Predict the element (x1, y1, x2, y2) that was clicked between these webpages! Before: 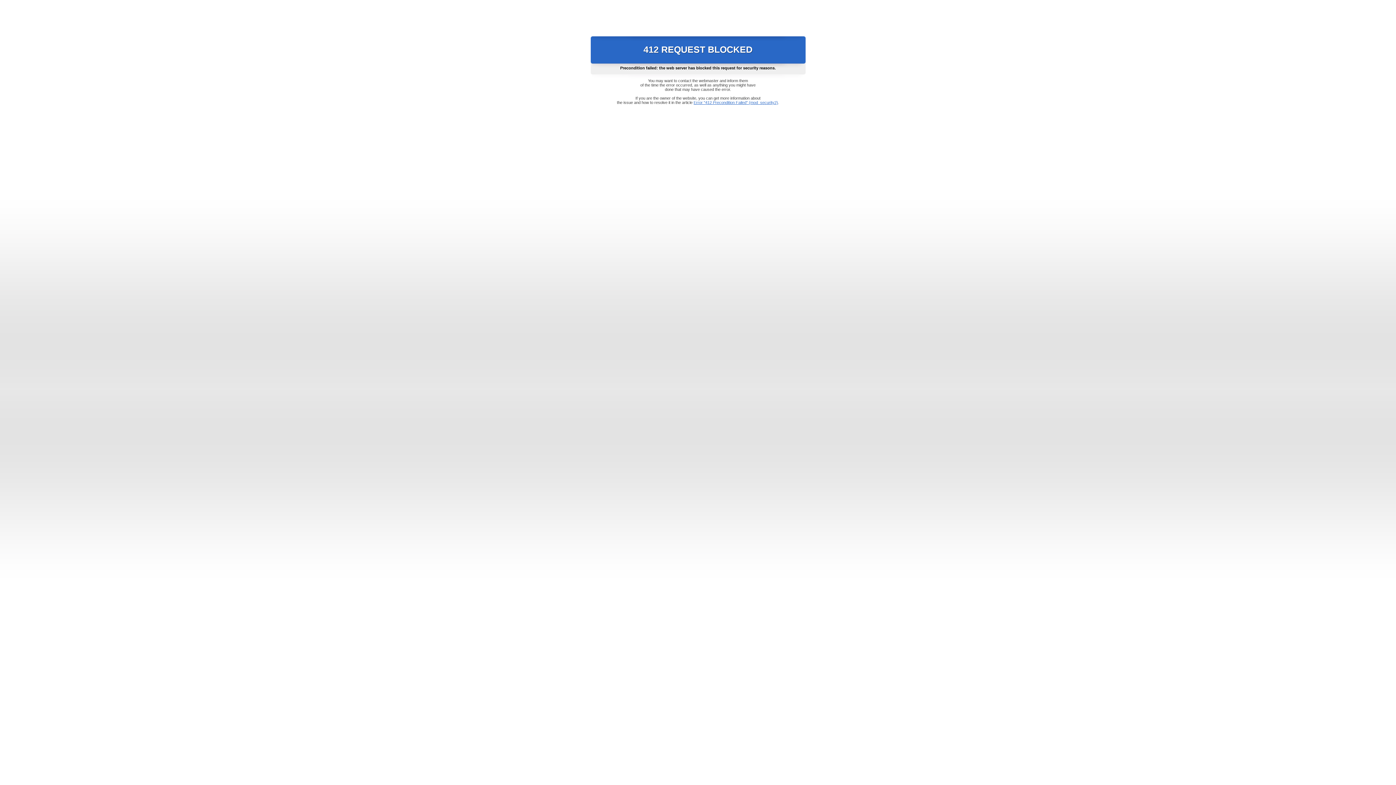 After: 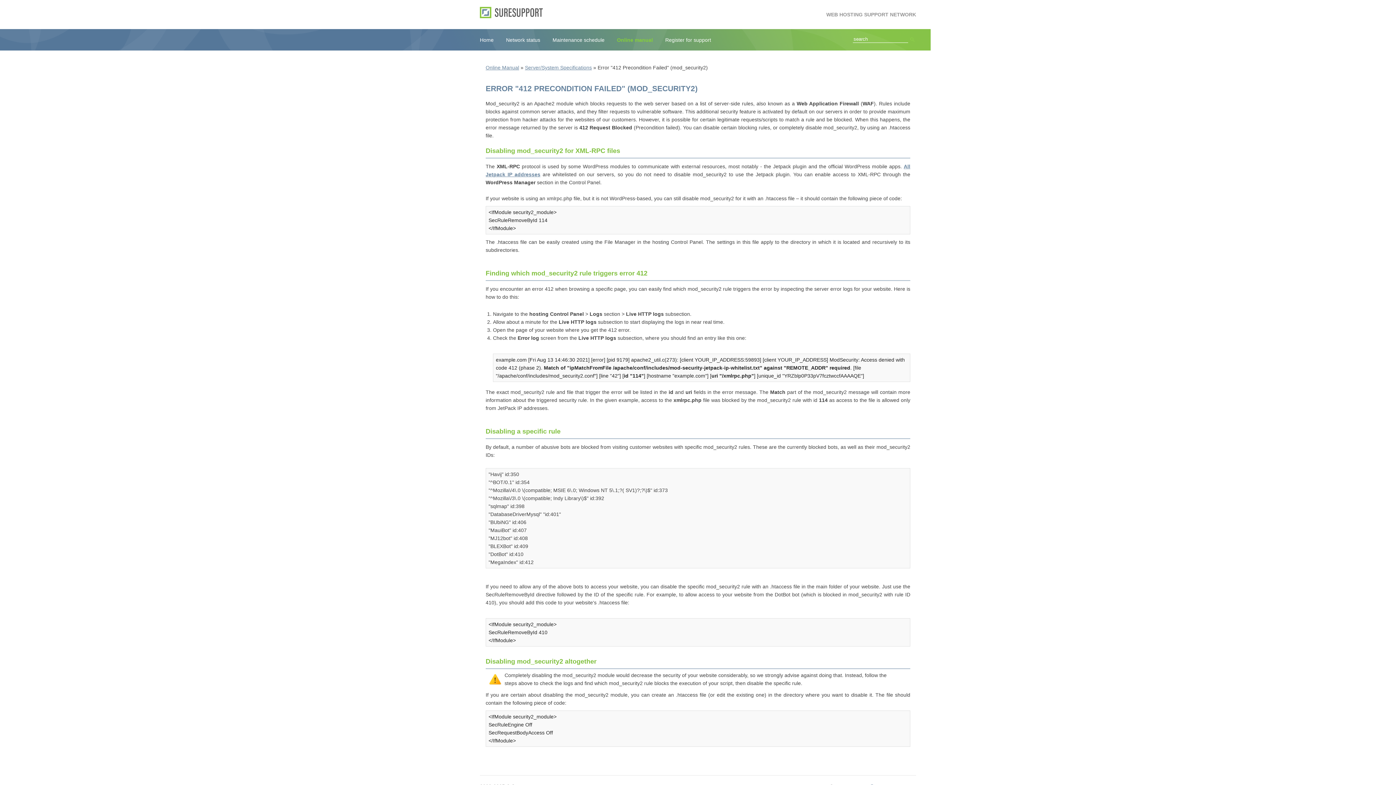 Action: bbox: (693, 100, 778, 104) label: Error "412 Precondition Failed" (mod_security2)